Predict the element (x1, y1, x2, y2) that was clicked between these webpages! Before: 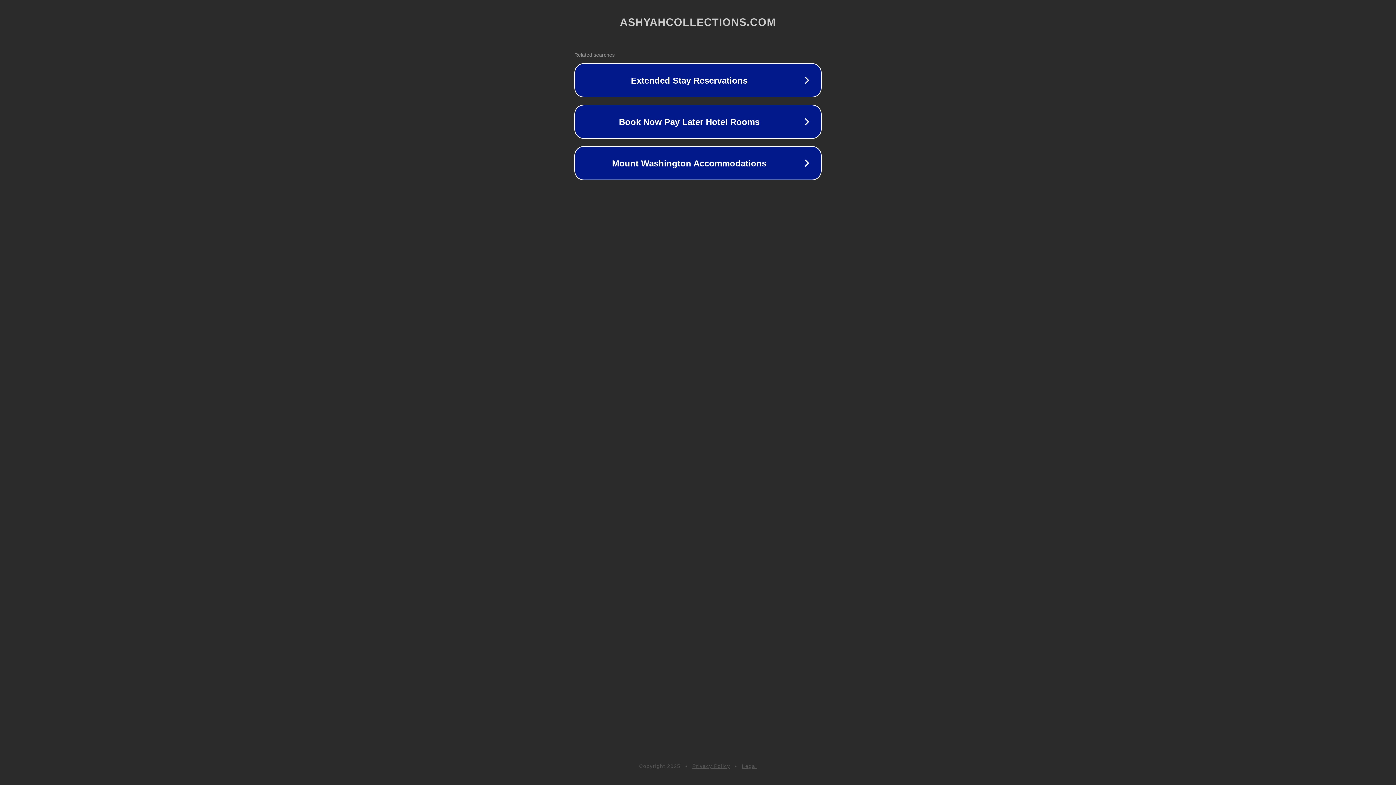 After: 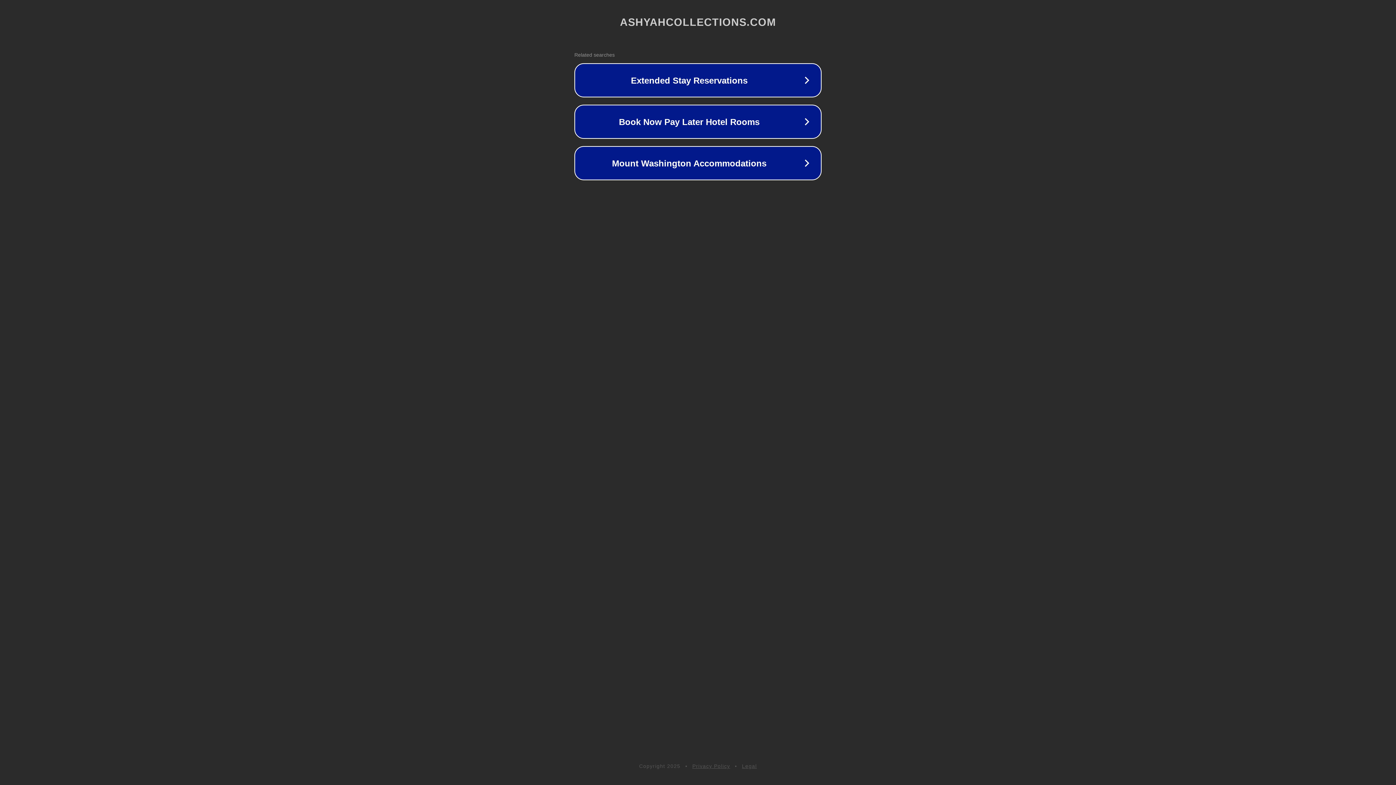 Action: bbox: (742, 763, 757, 769) label: Legal